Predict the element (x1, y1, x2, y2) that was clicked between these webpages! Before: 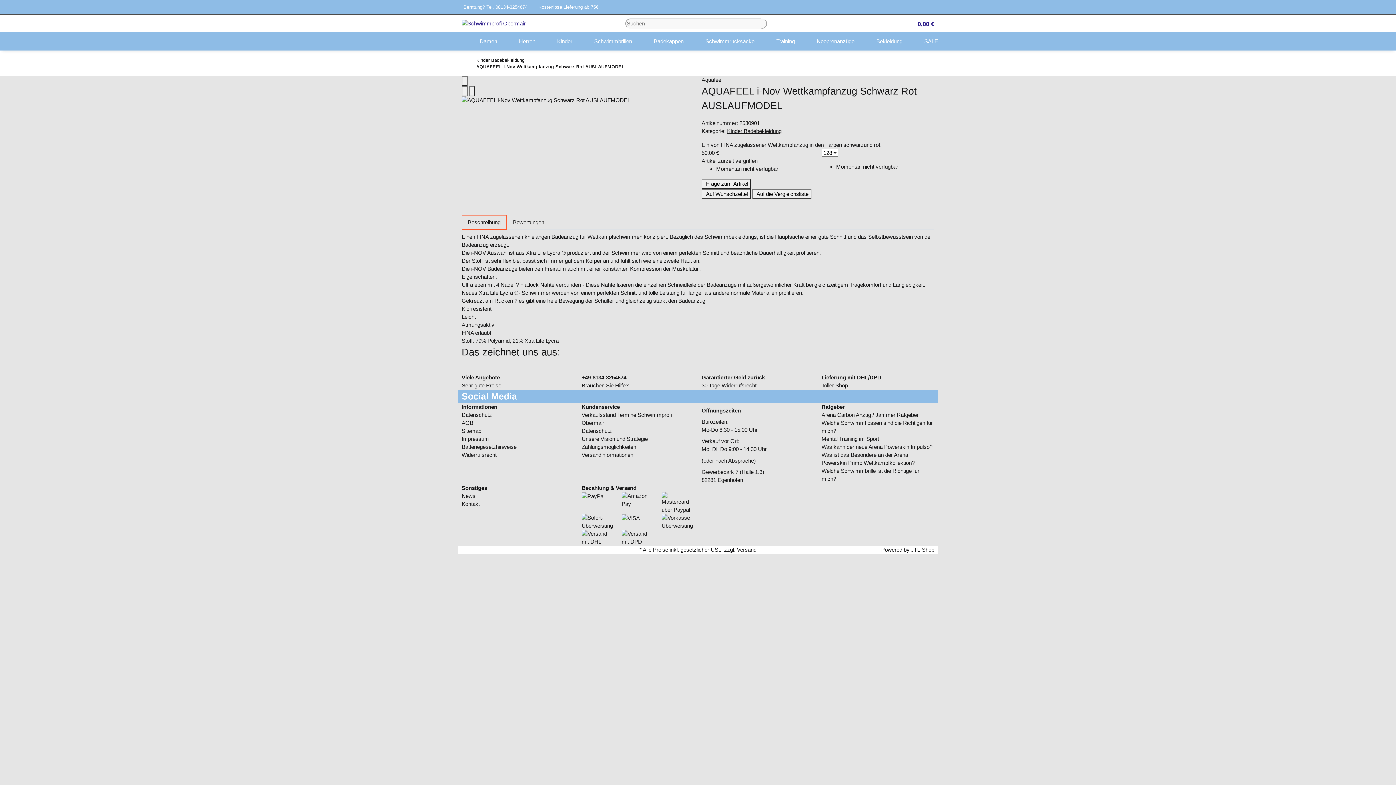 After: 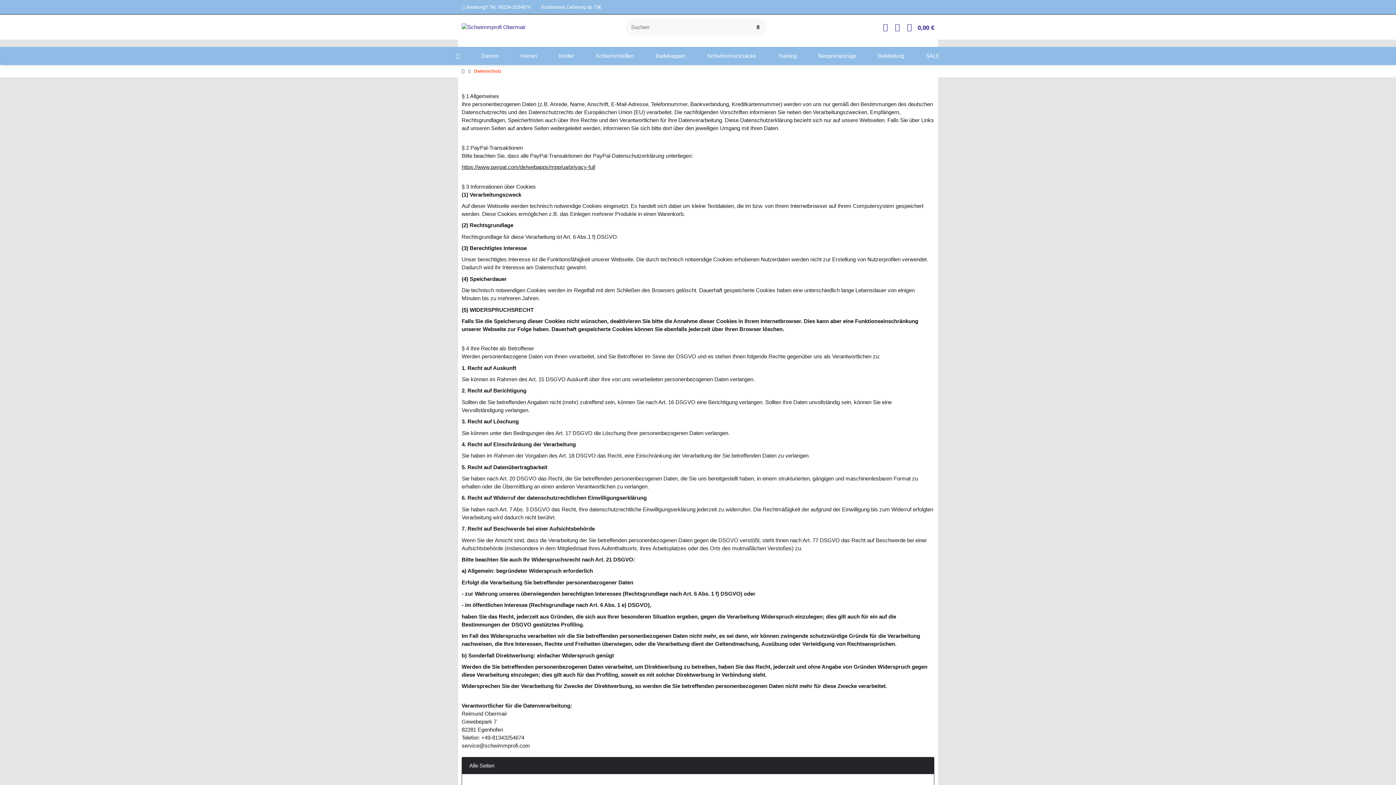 Action: bbox: (461, 412, 492, 418) label: Datenschutz